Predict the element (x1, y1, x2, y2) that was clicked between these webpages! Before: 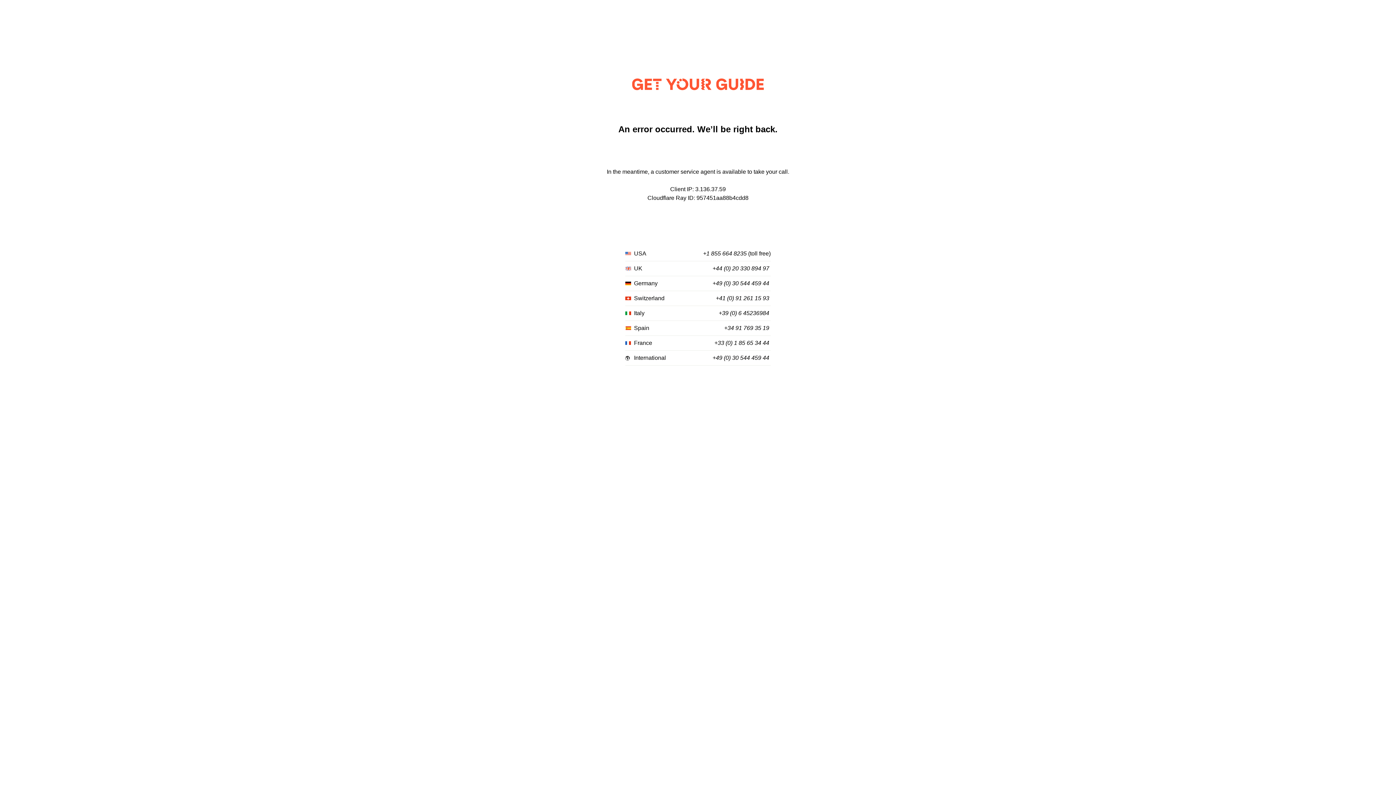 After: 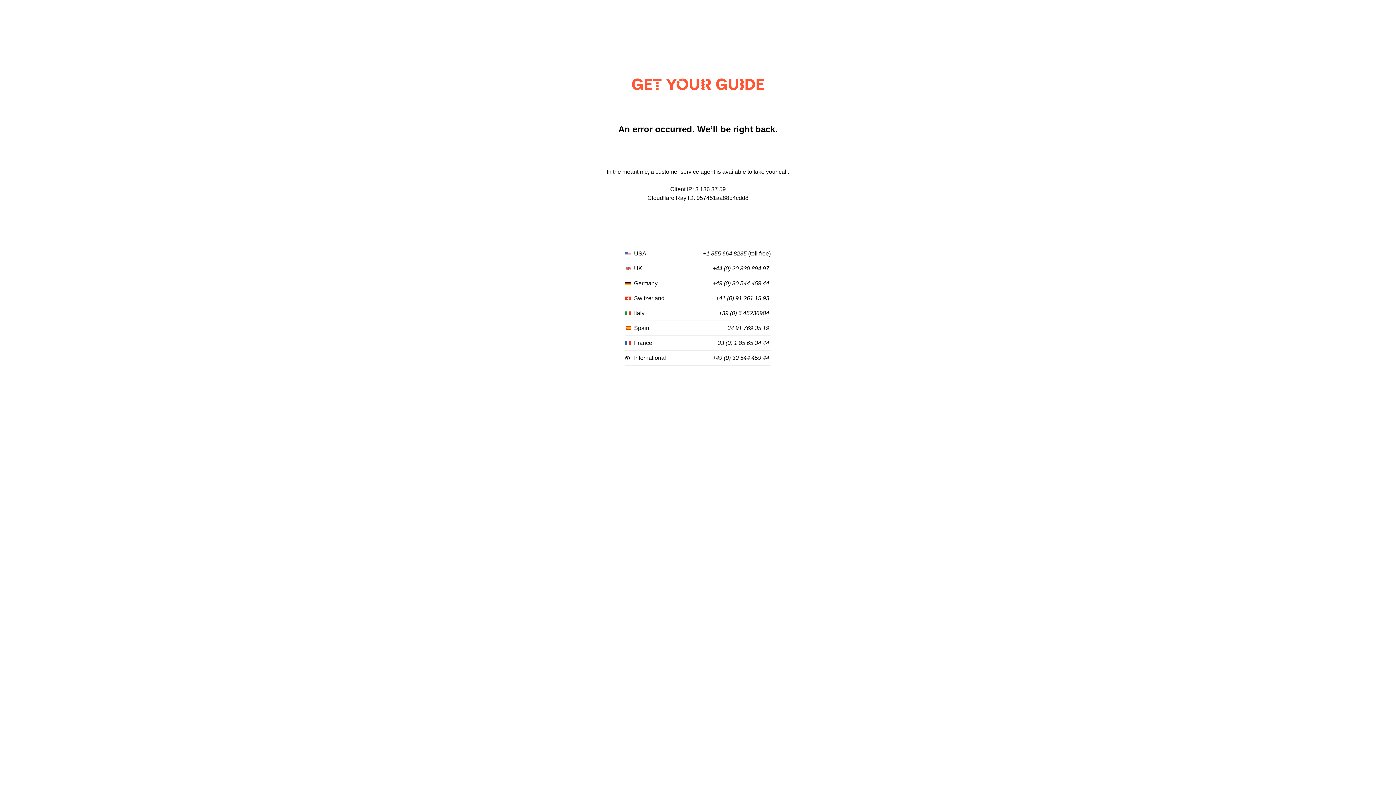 Action: label: +1 855 664 8235 bbox: (703, 250, 746, 257)